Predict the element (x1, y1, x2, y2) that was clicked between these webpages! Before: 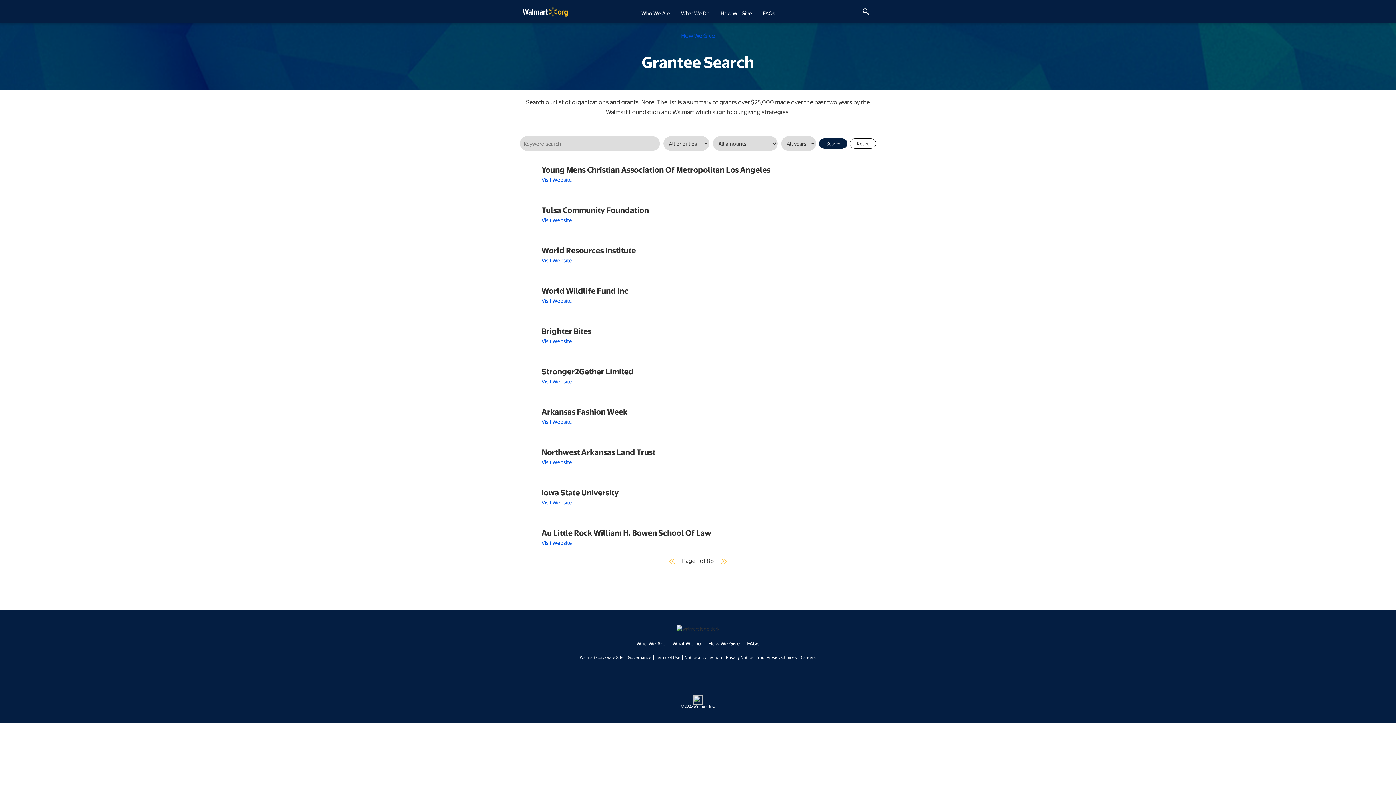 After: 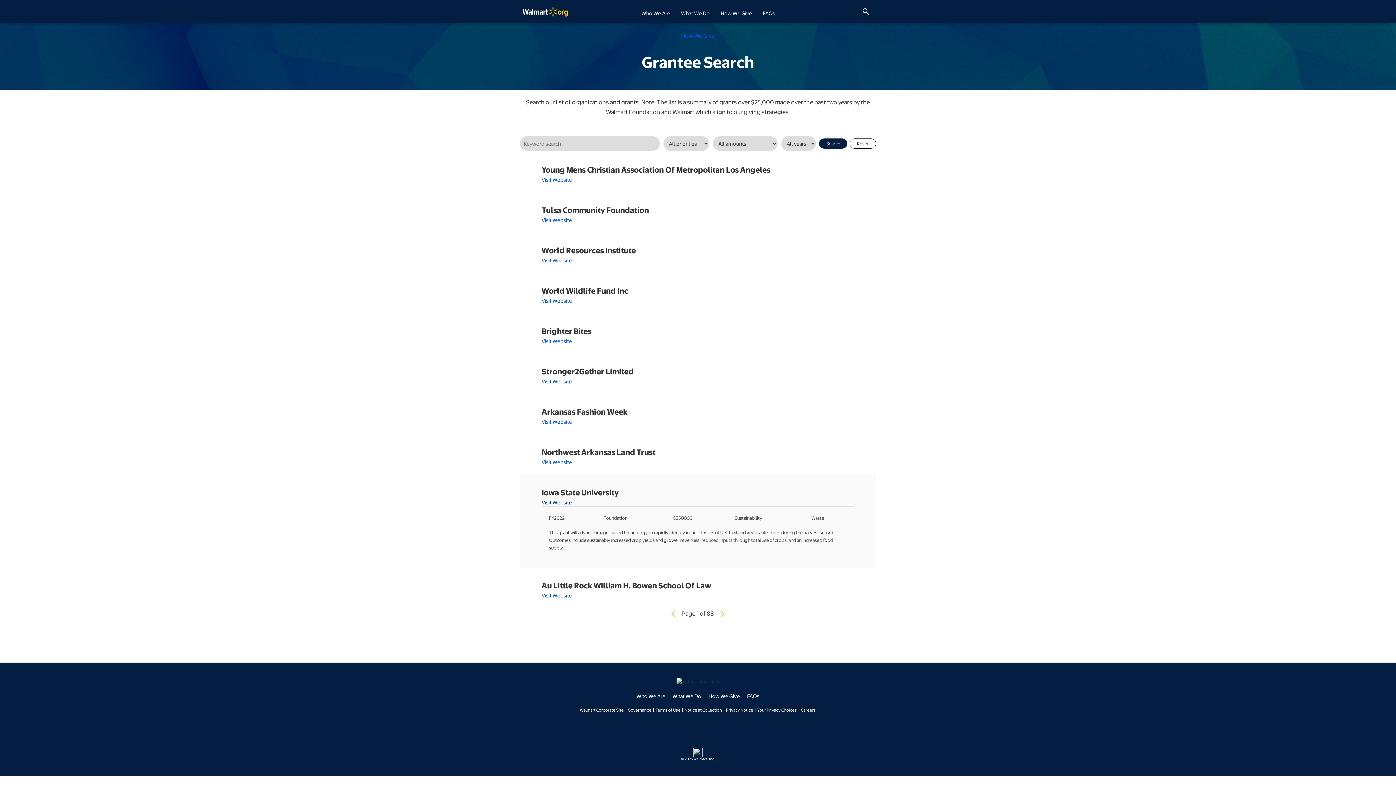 Action: bbox: (541, 499, 572, 506) label: Visit Website